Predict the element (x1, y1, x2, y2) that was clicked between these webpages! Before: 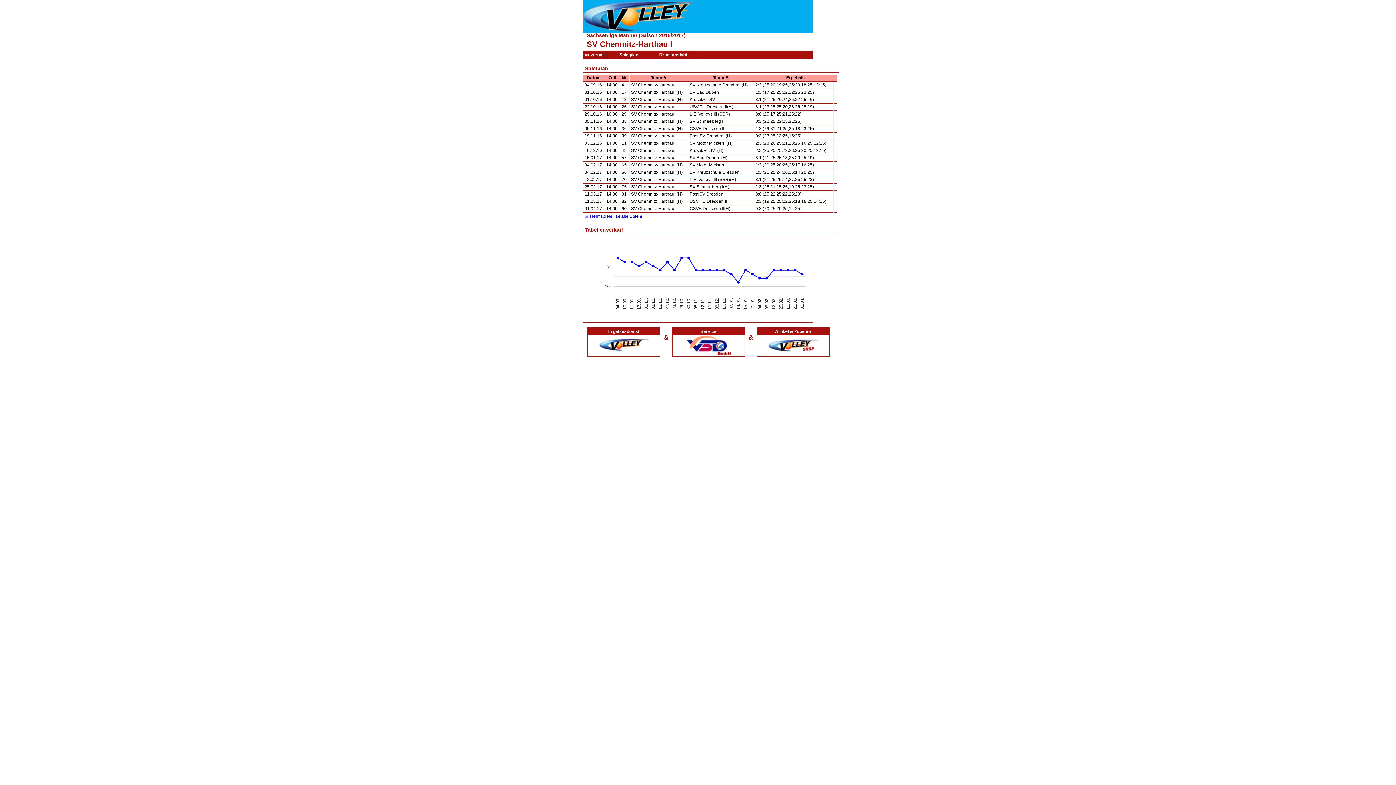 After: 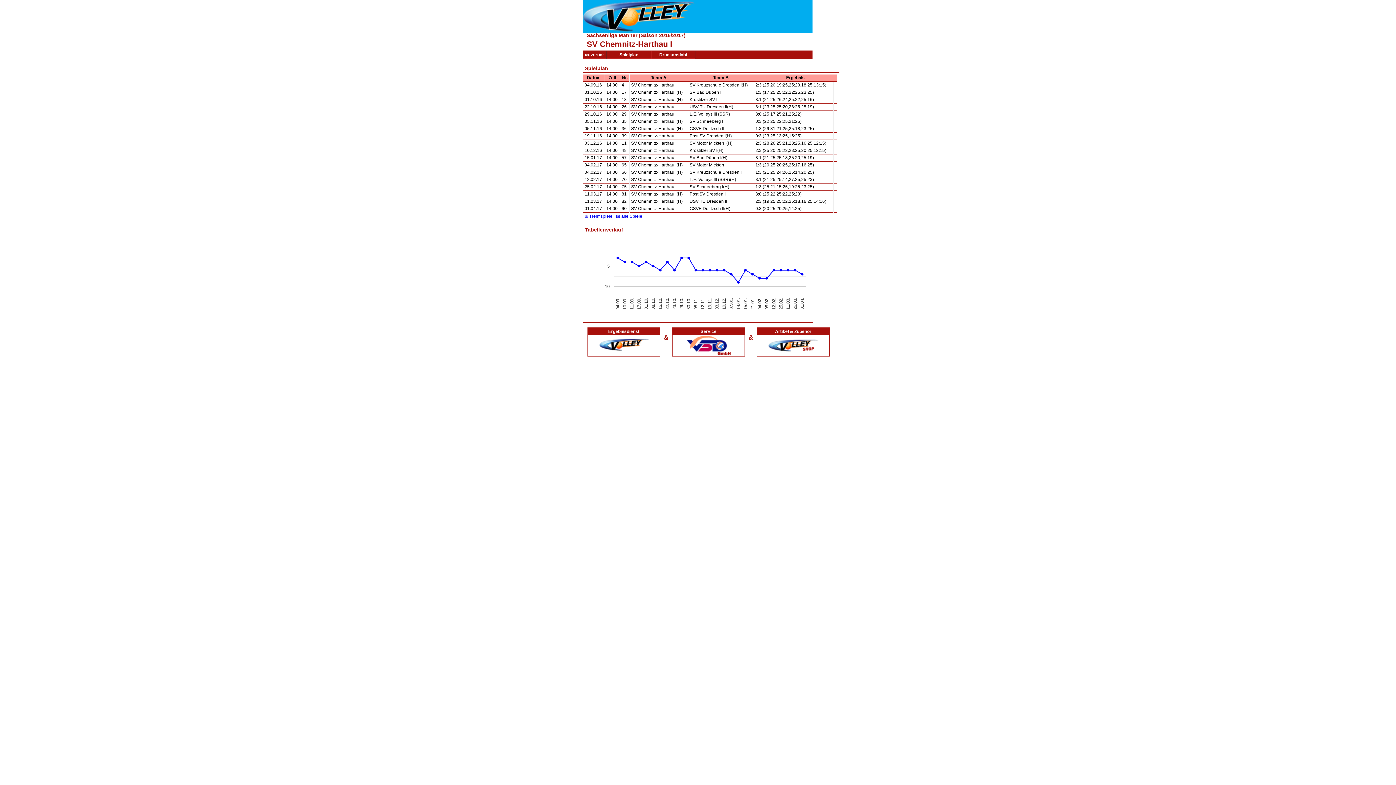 Action: label: Druckansicht bbox: (659, 52, 687, 57)